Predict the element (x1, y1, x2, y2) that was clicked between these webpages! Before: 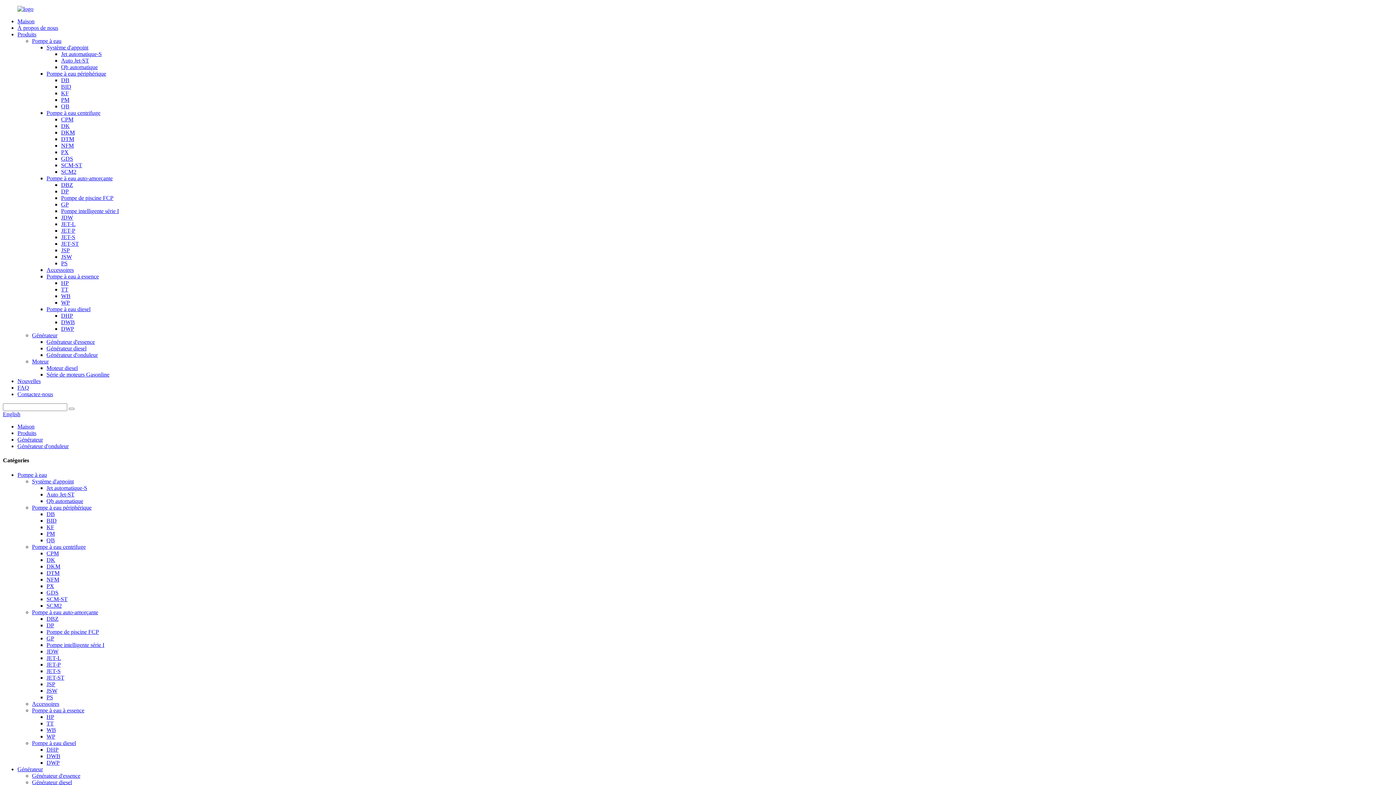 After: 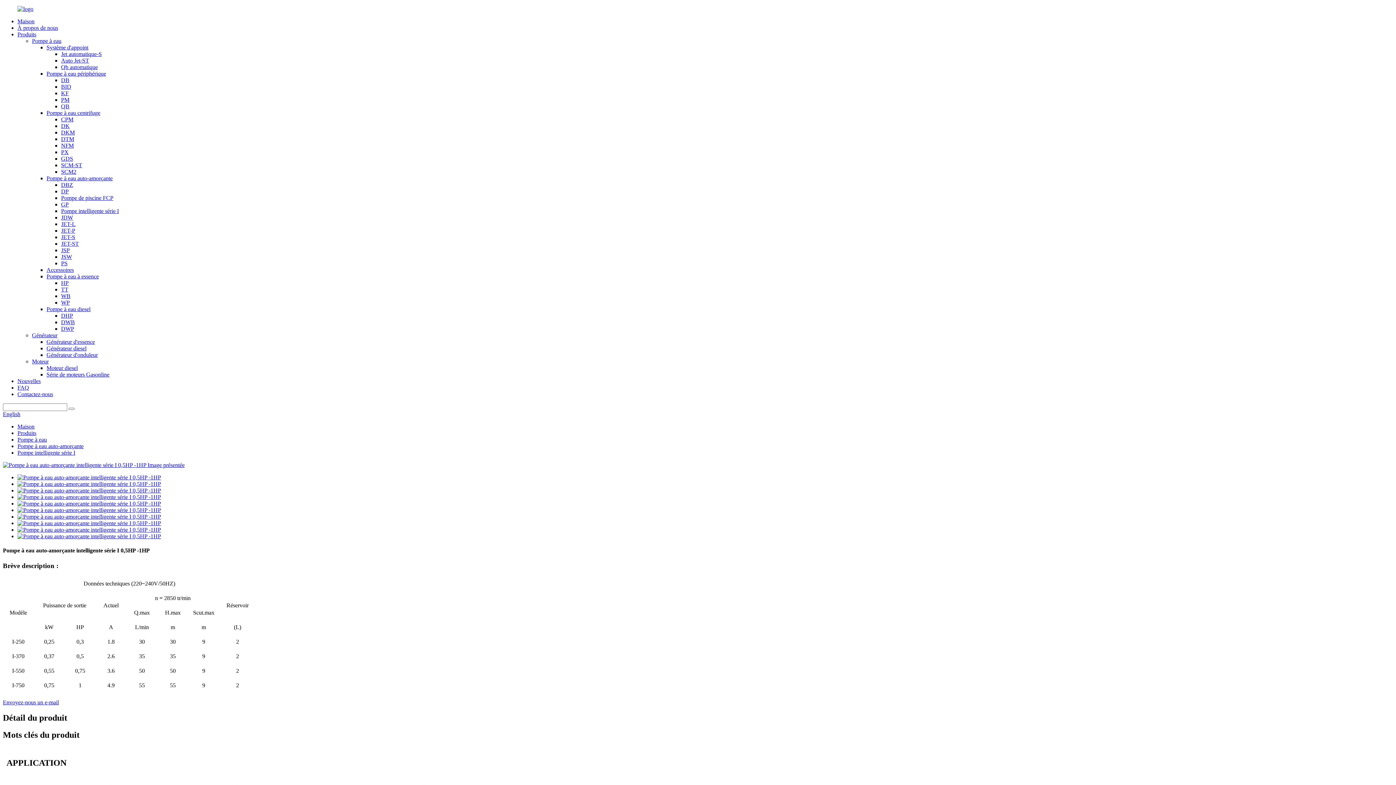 Action: label: Pompe intelligente série I bbox: (61, 208, 118, 214)